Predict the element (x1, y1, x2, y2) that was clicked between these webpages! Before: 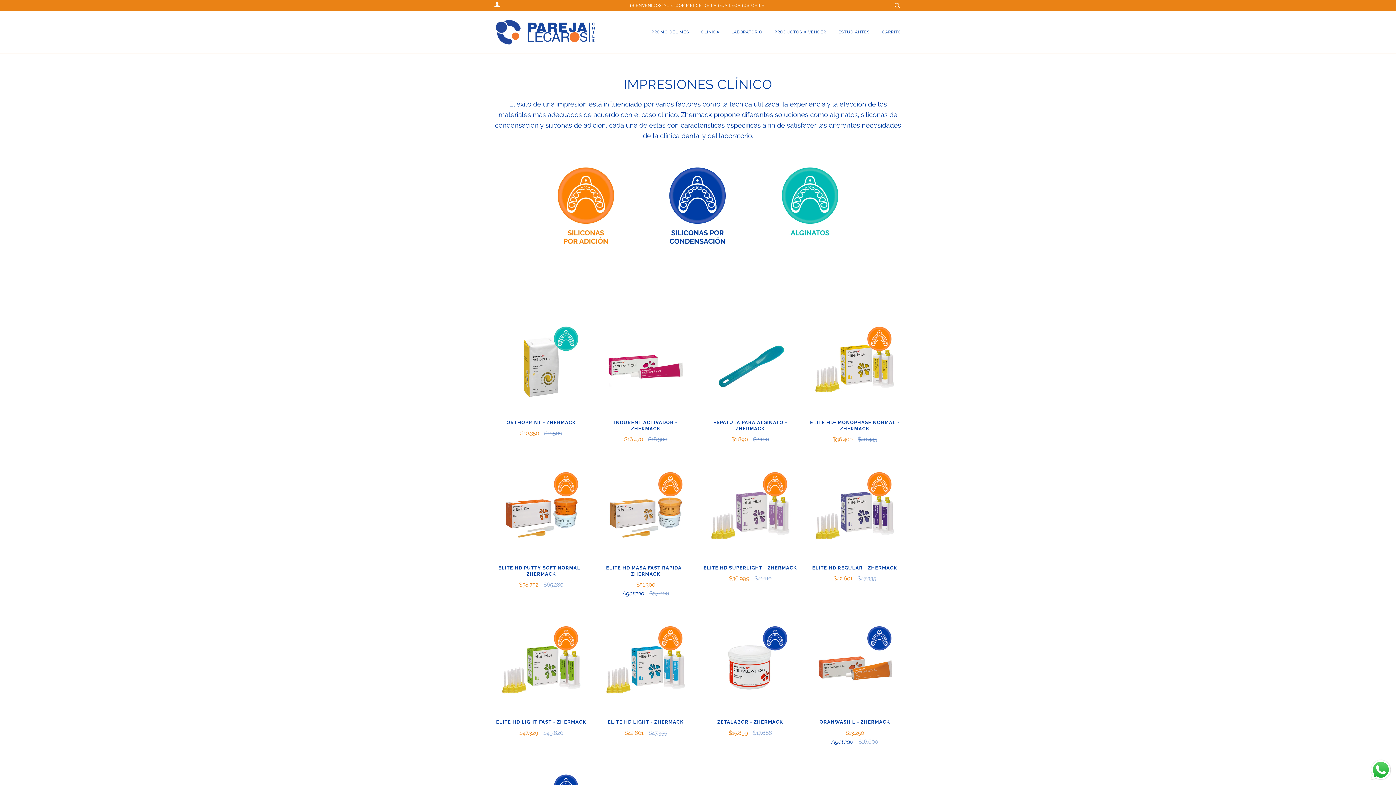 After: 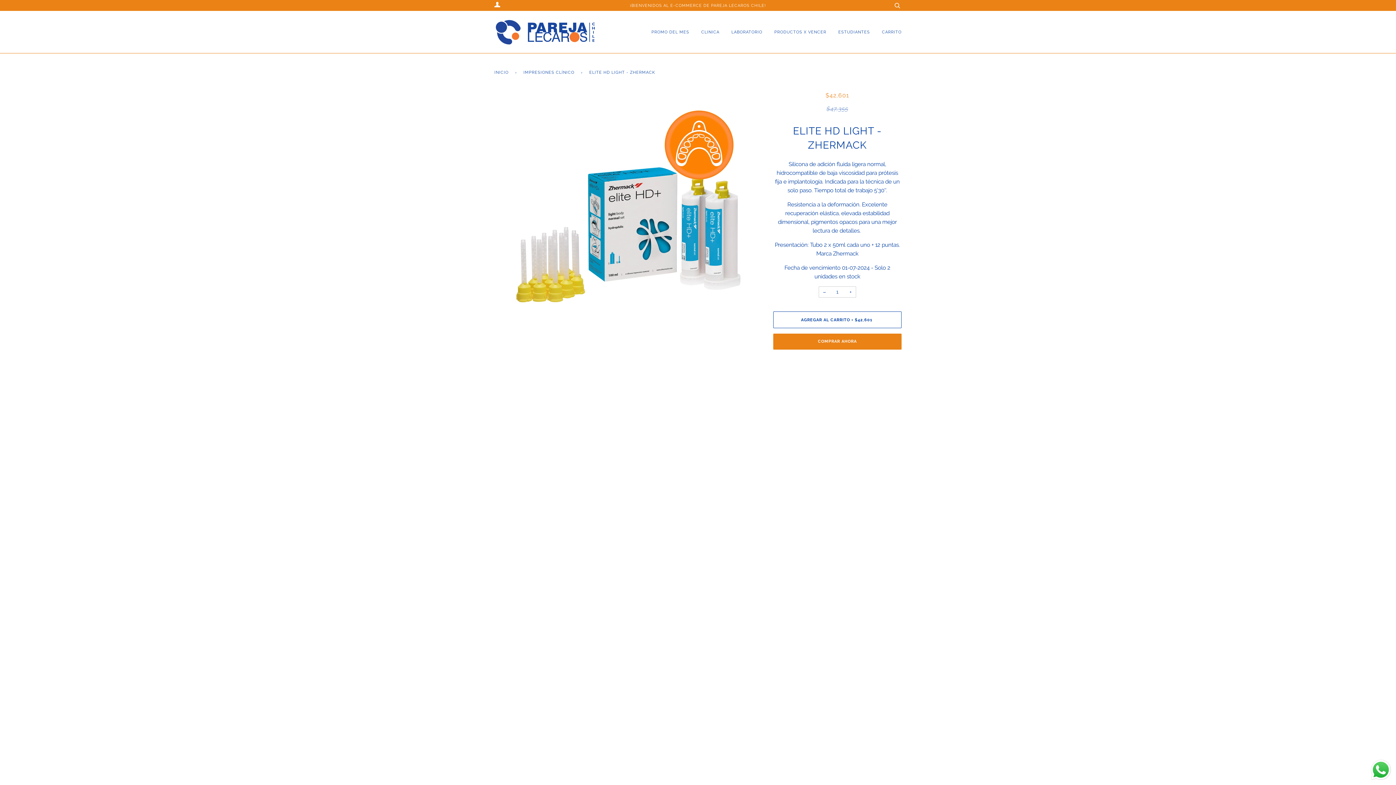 Action: bbox: (601, 620, 690, 713)